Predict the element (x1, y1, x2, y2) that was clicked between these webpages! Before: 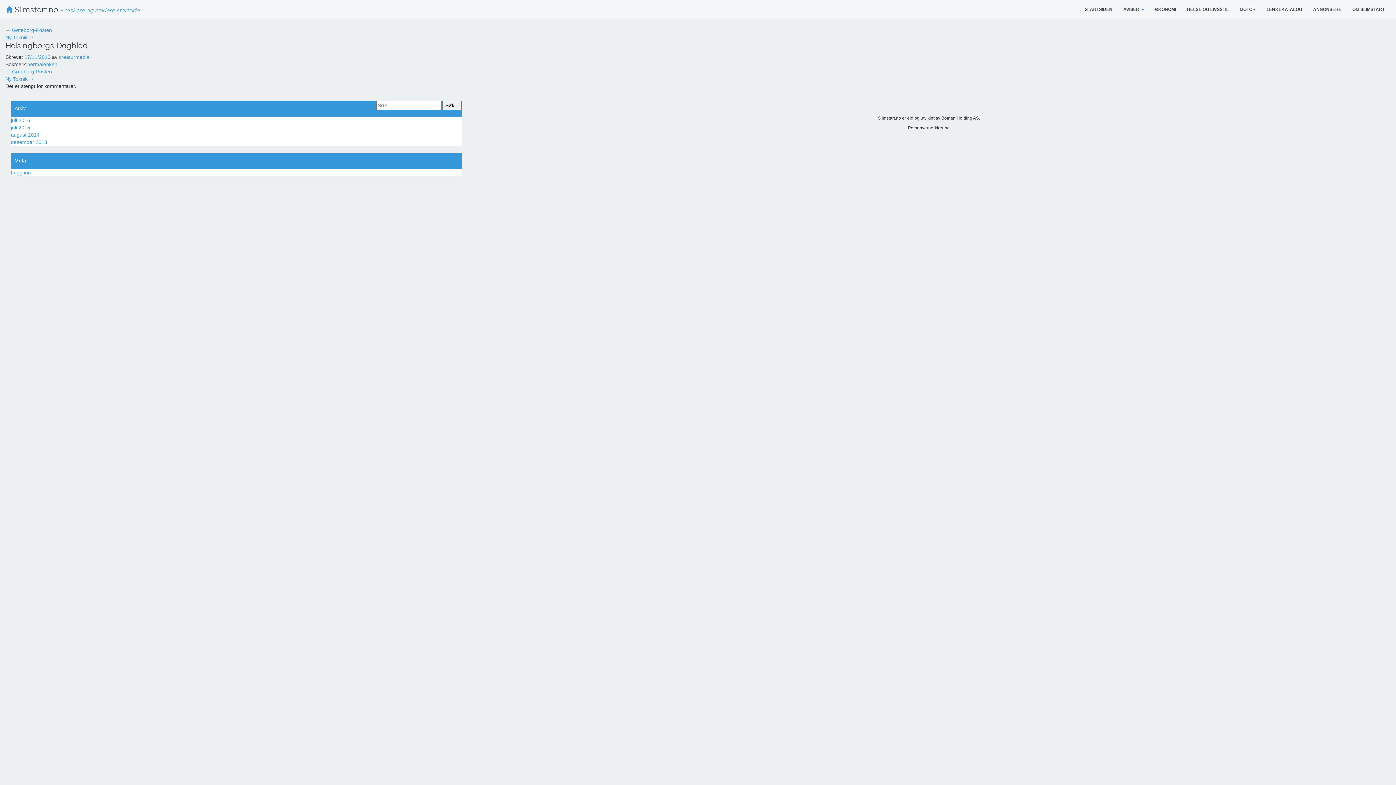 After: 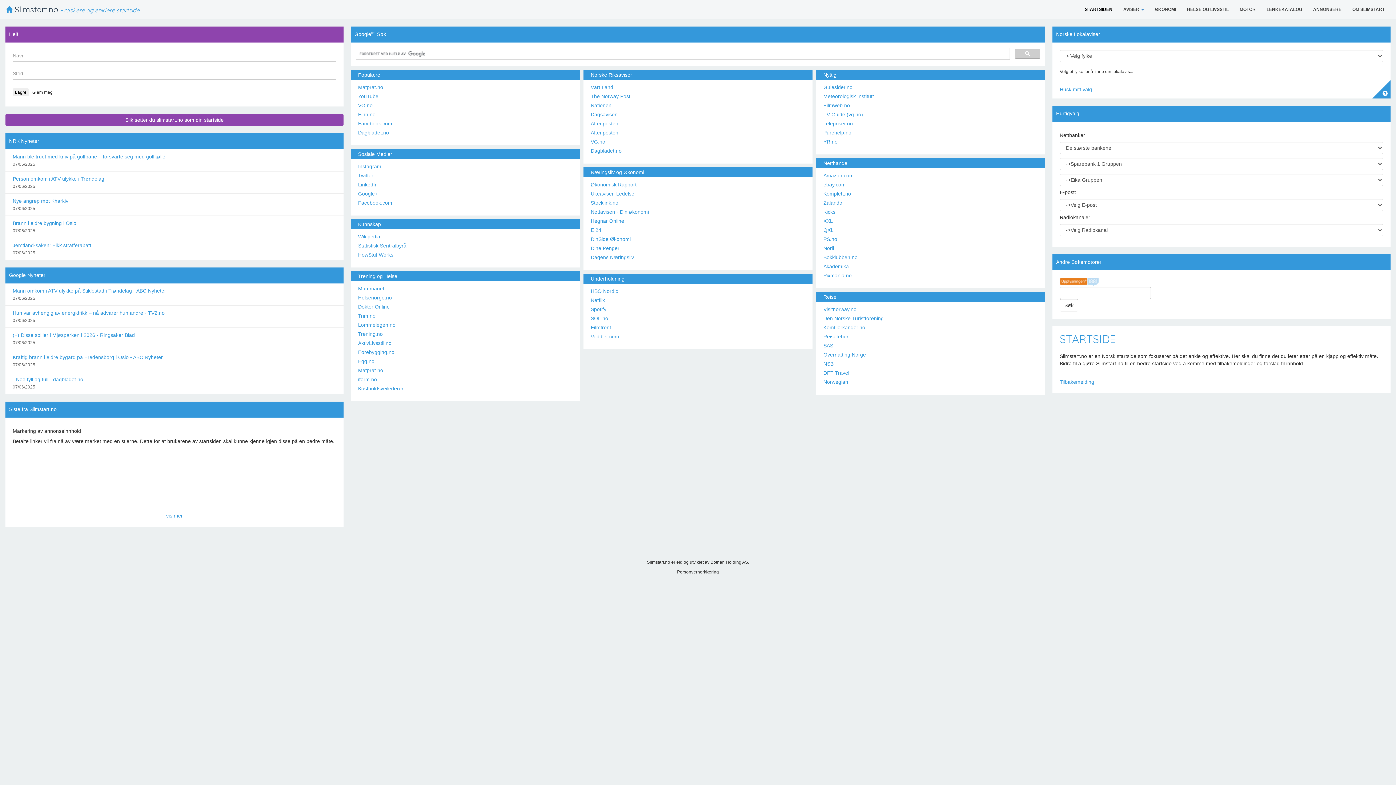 Action: bbox: (877, 115, 901, 120) label: Slimstart.no